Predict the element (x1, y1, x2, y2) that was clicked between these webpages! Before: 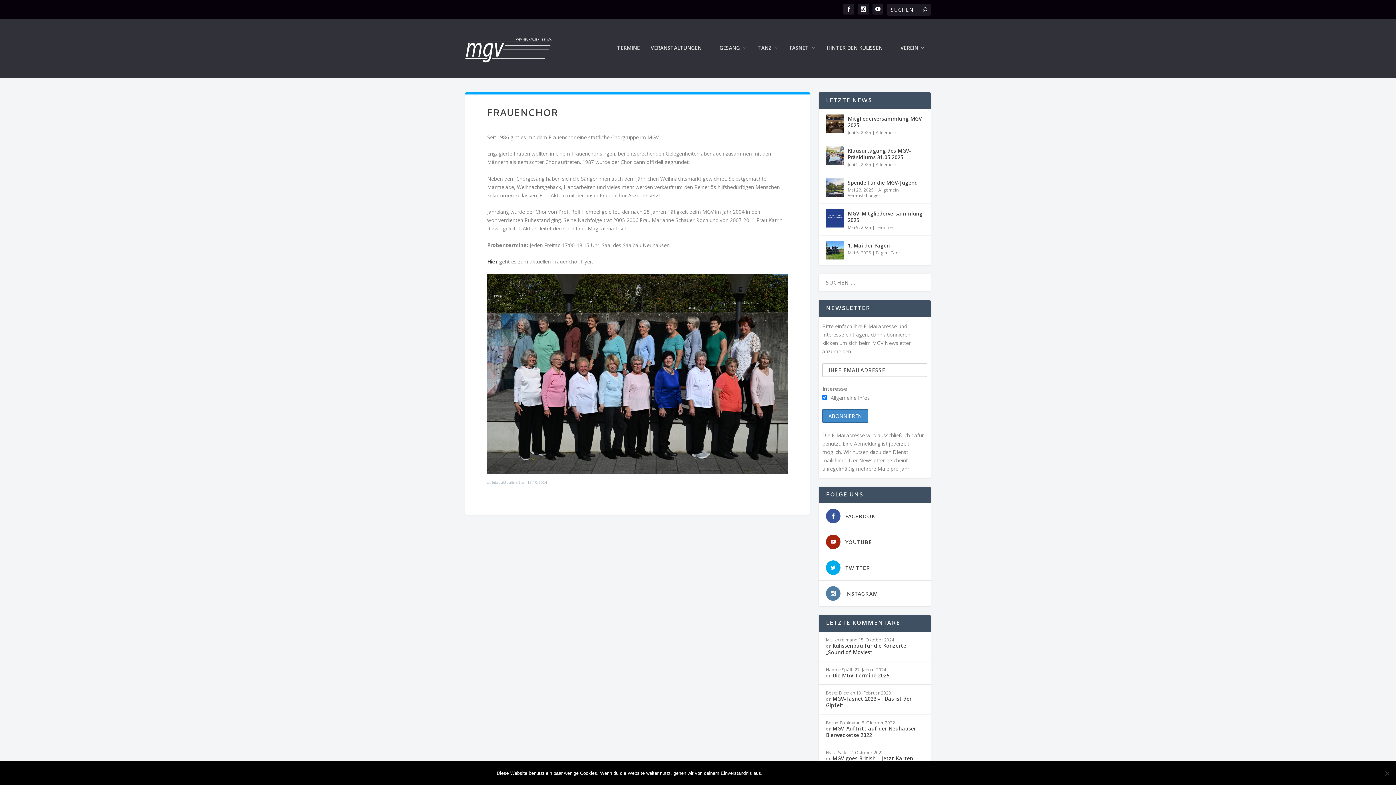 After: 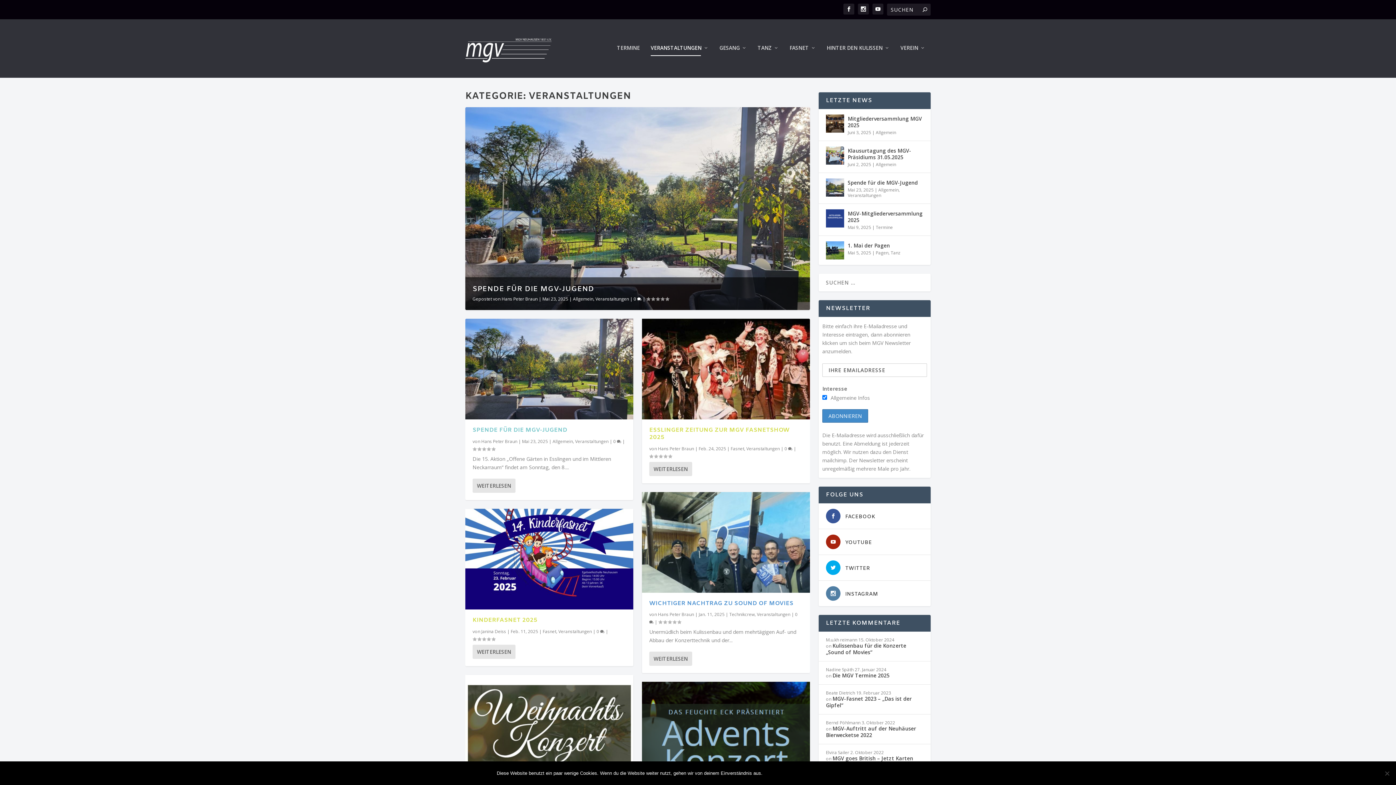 Action: label: VERANSTALTUNGEN bbox: (650, 45, 708, 77)